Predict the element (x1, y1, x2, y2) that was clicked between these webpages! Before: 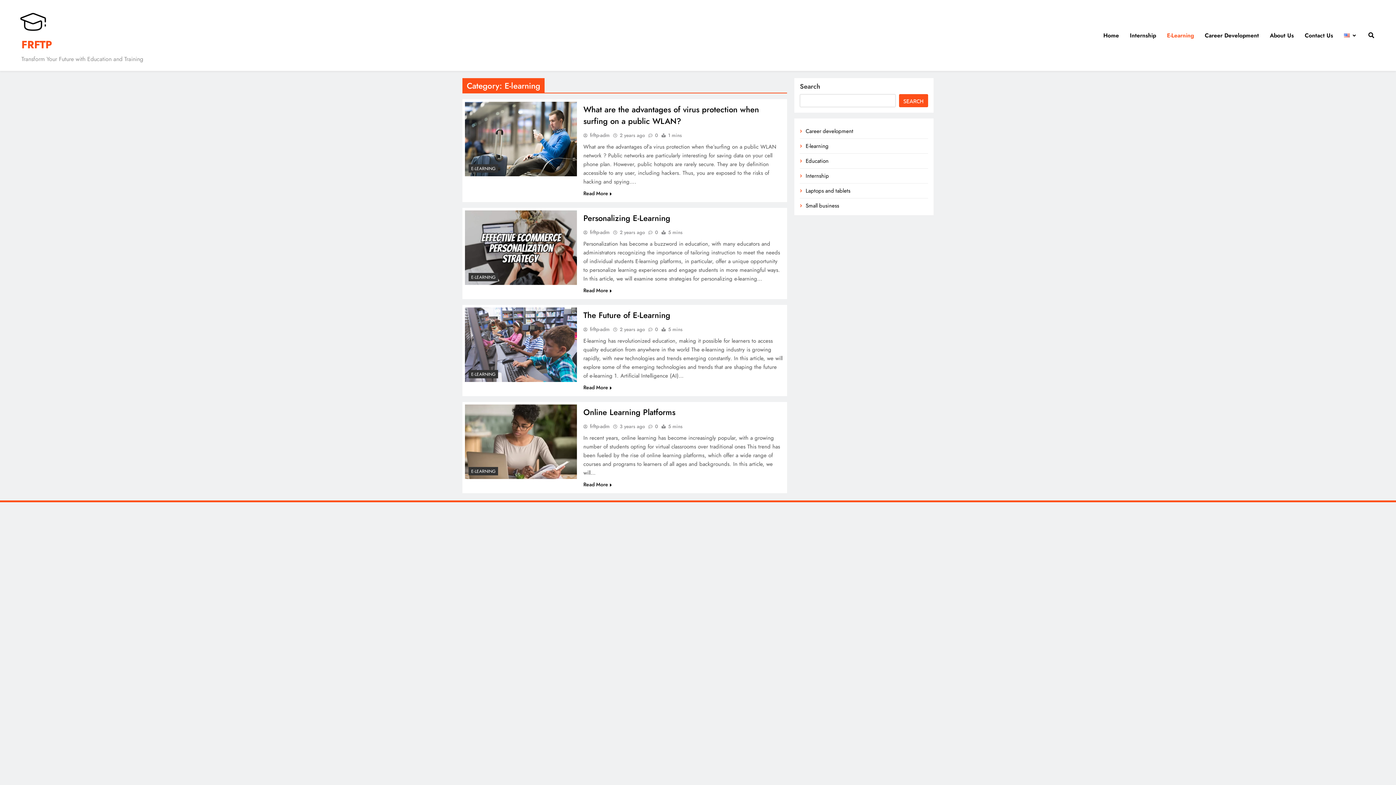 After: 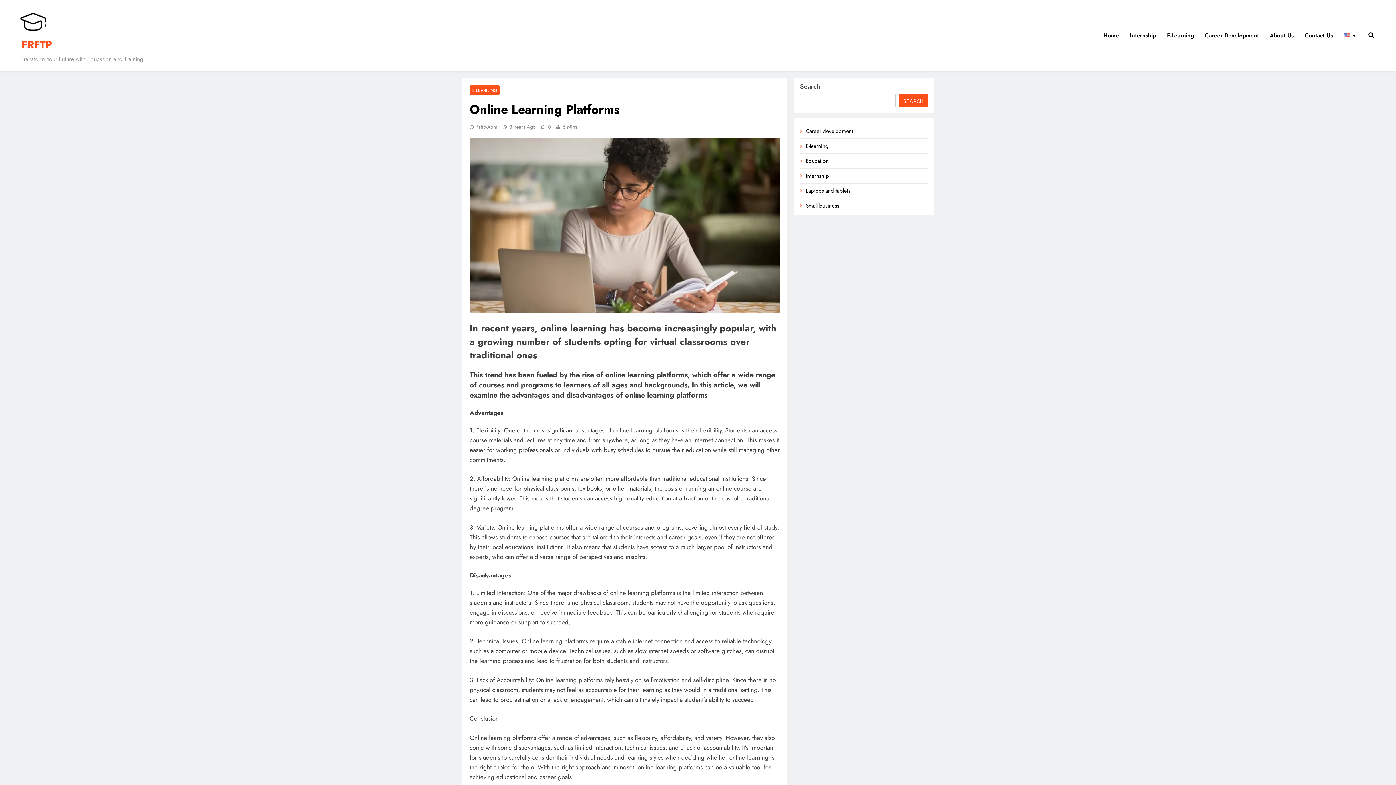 Action: label: Read More bbox: (583, 481, 611, 488)